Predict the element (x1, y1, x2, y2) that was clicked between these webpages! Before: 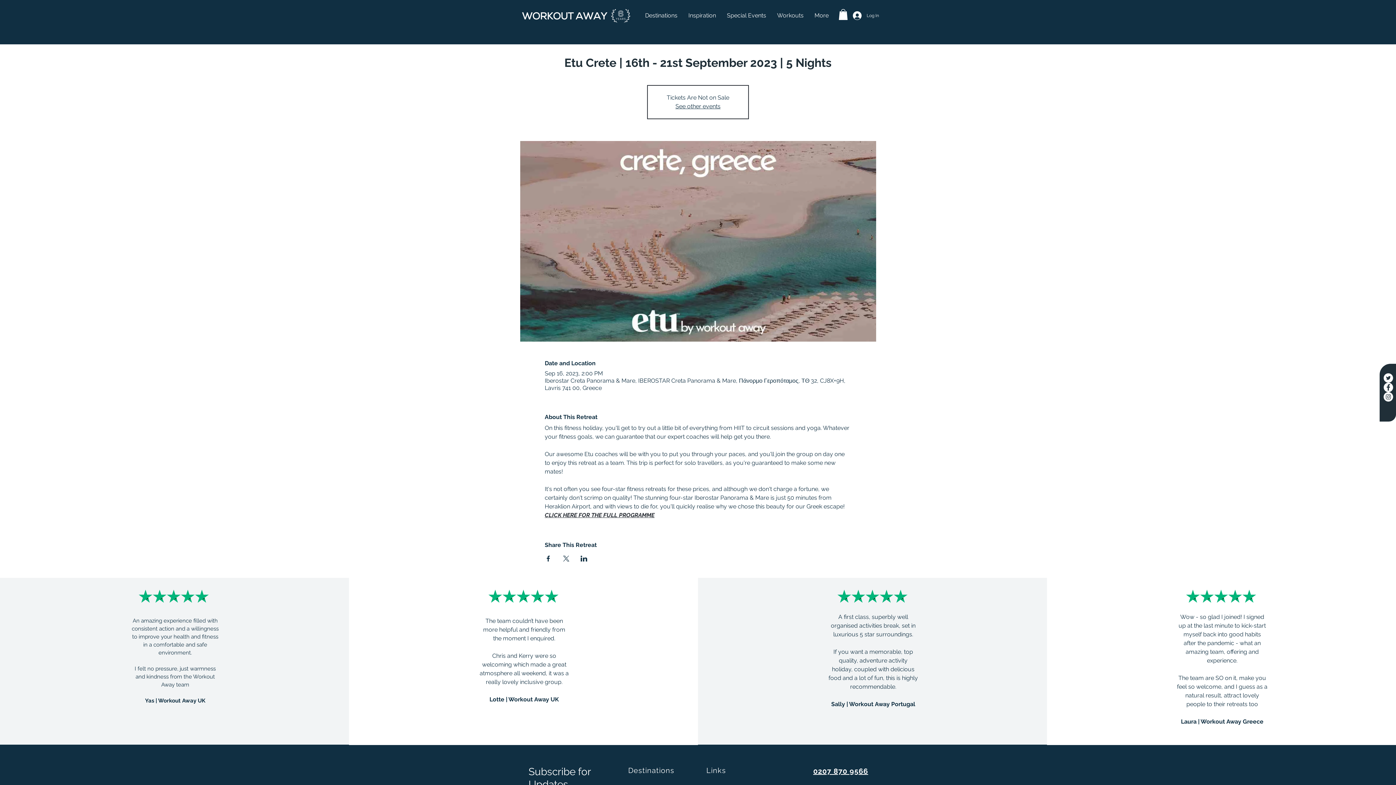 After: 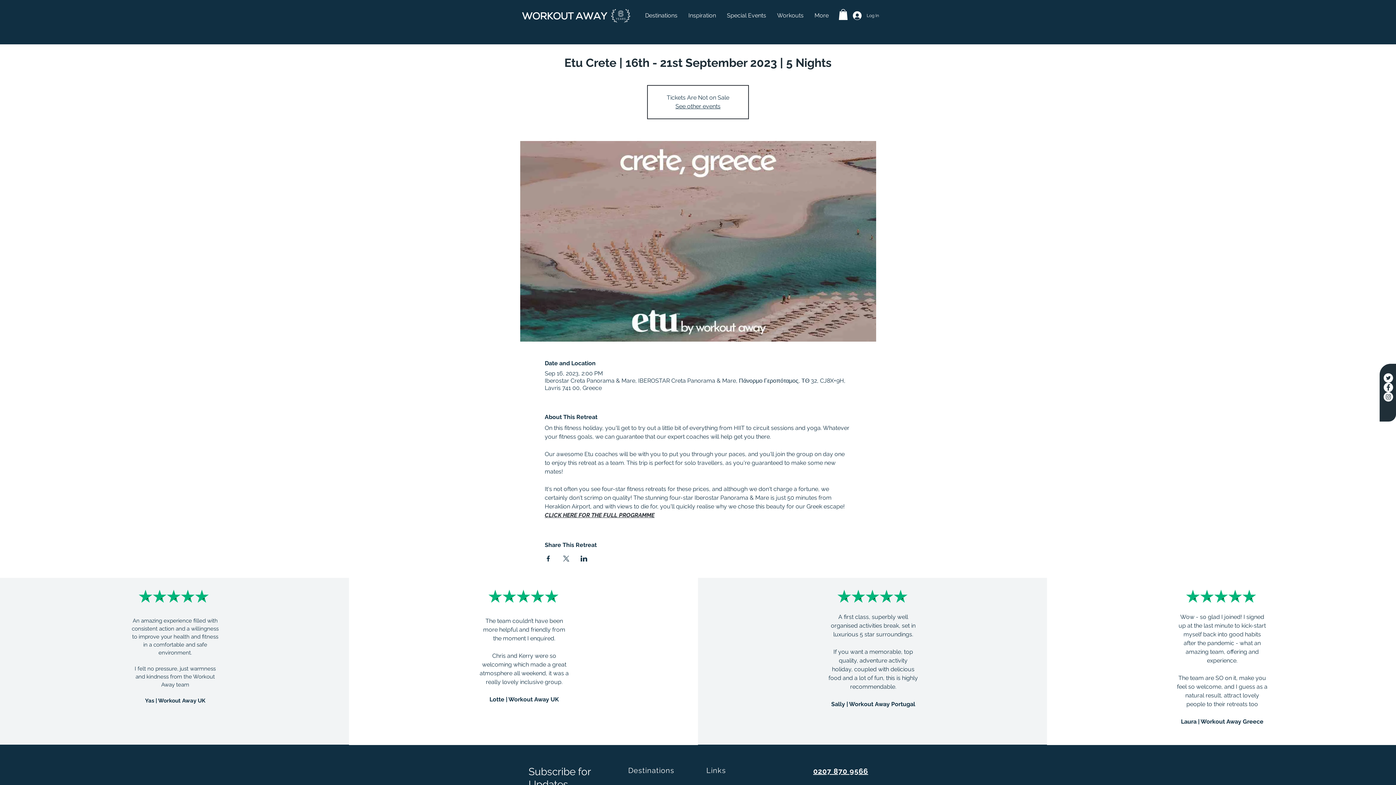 Action: bbox: (771, 10, 809, 21) label: Workouts